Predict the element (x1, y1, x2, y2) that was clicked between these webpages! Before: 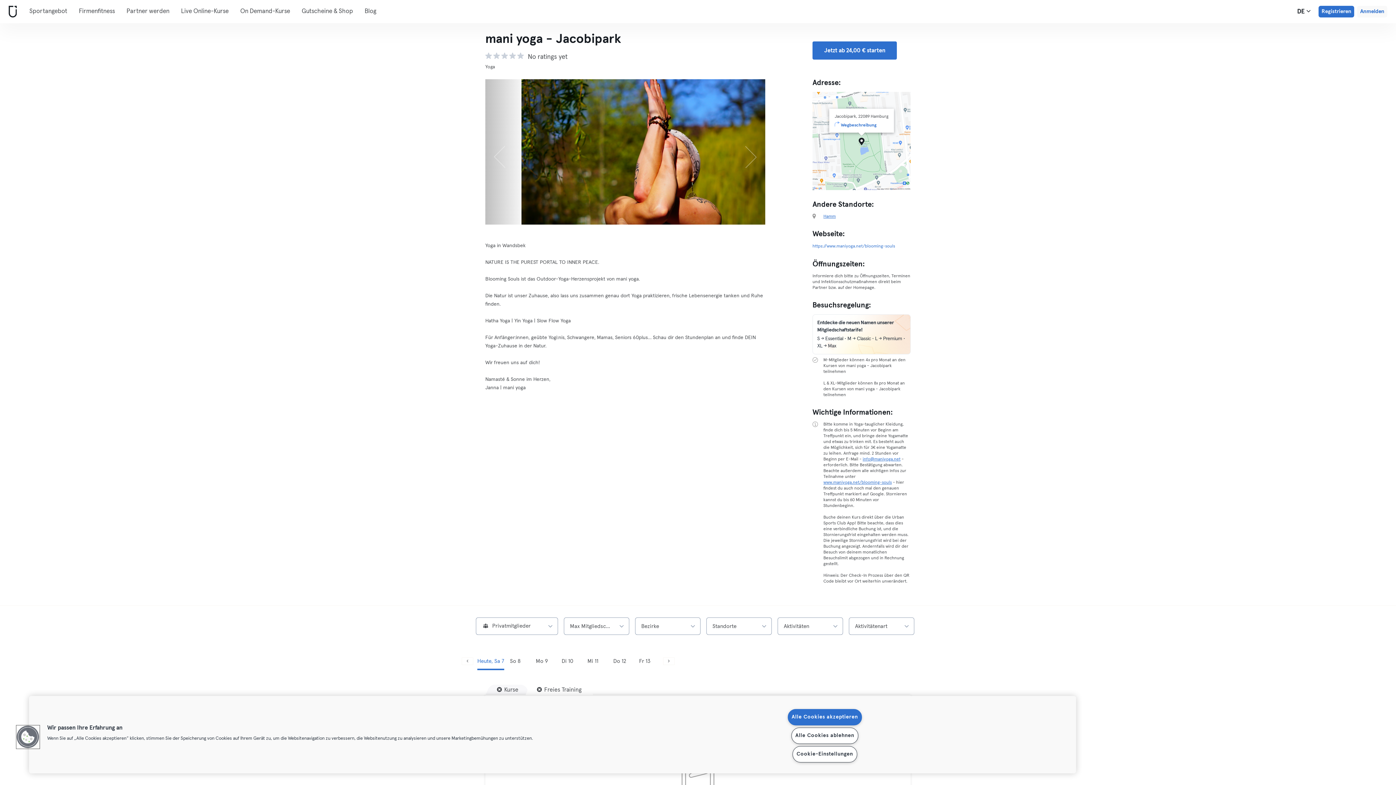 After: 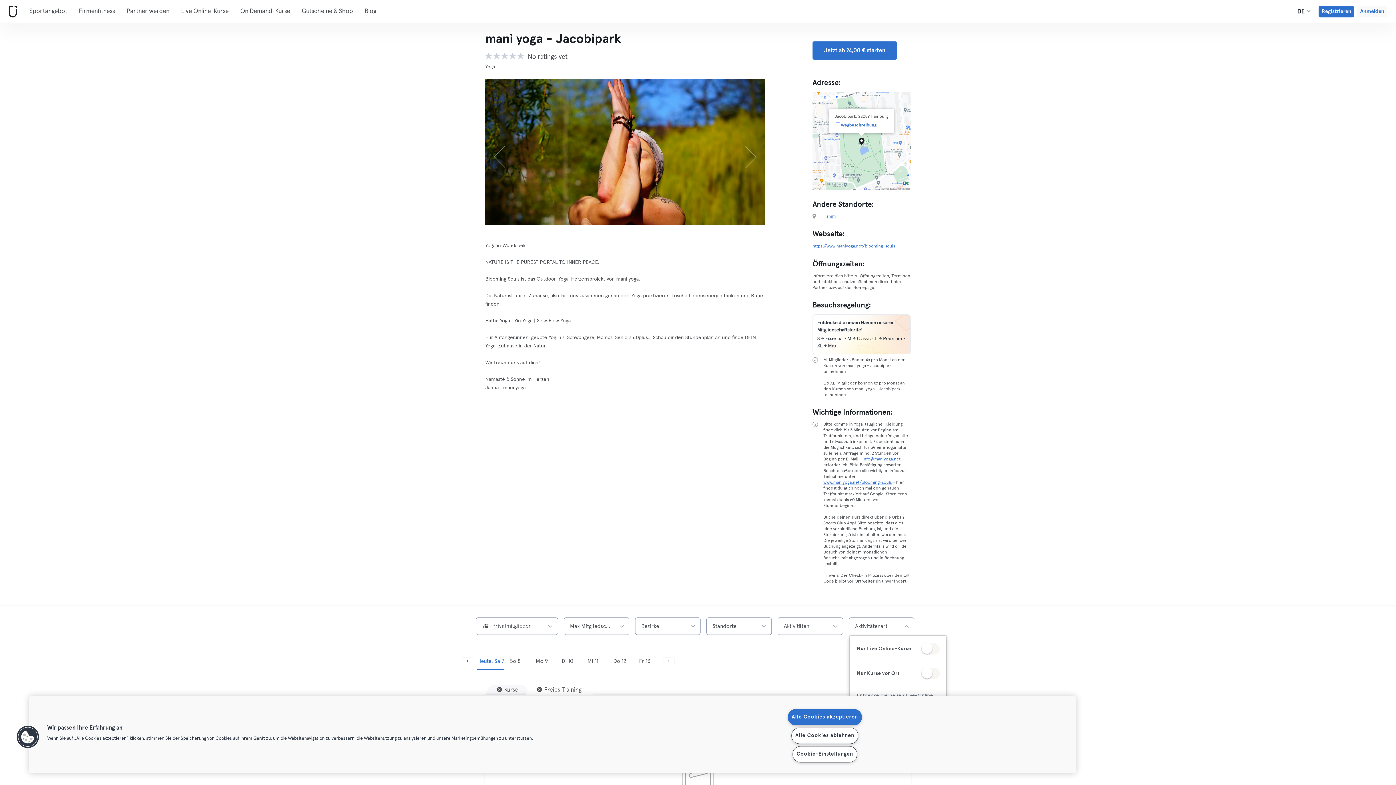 Action: bbox: (849, 617, 914, 635) label: Aktivitätenart